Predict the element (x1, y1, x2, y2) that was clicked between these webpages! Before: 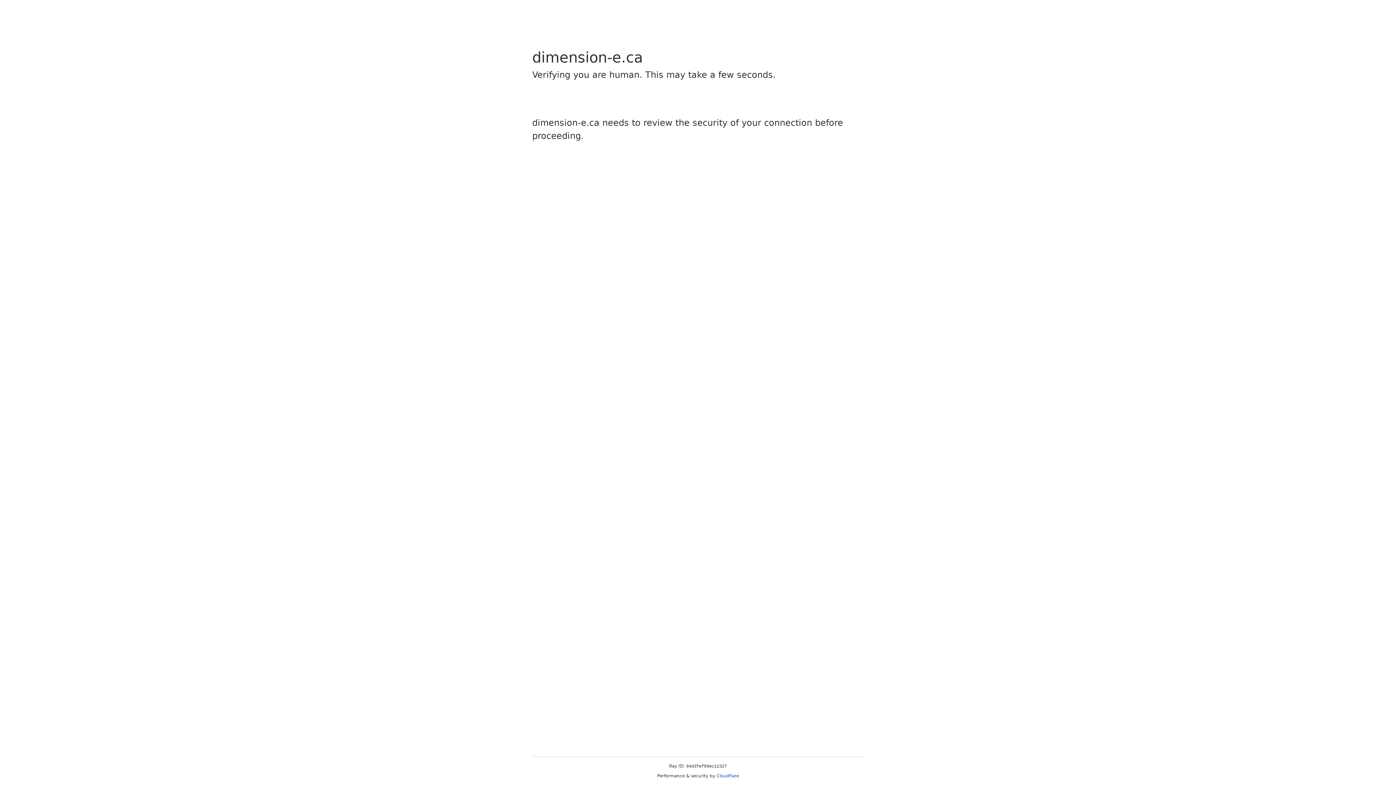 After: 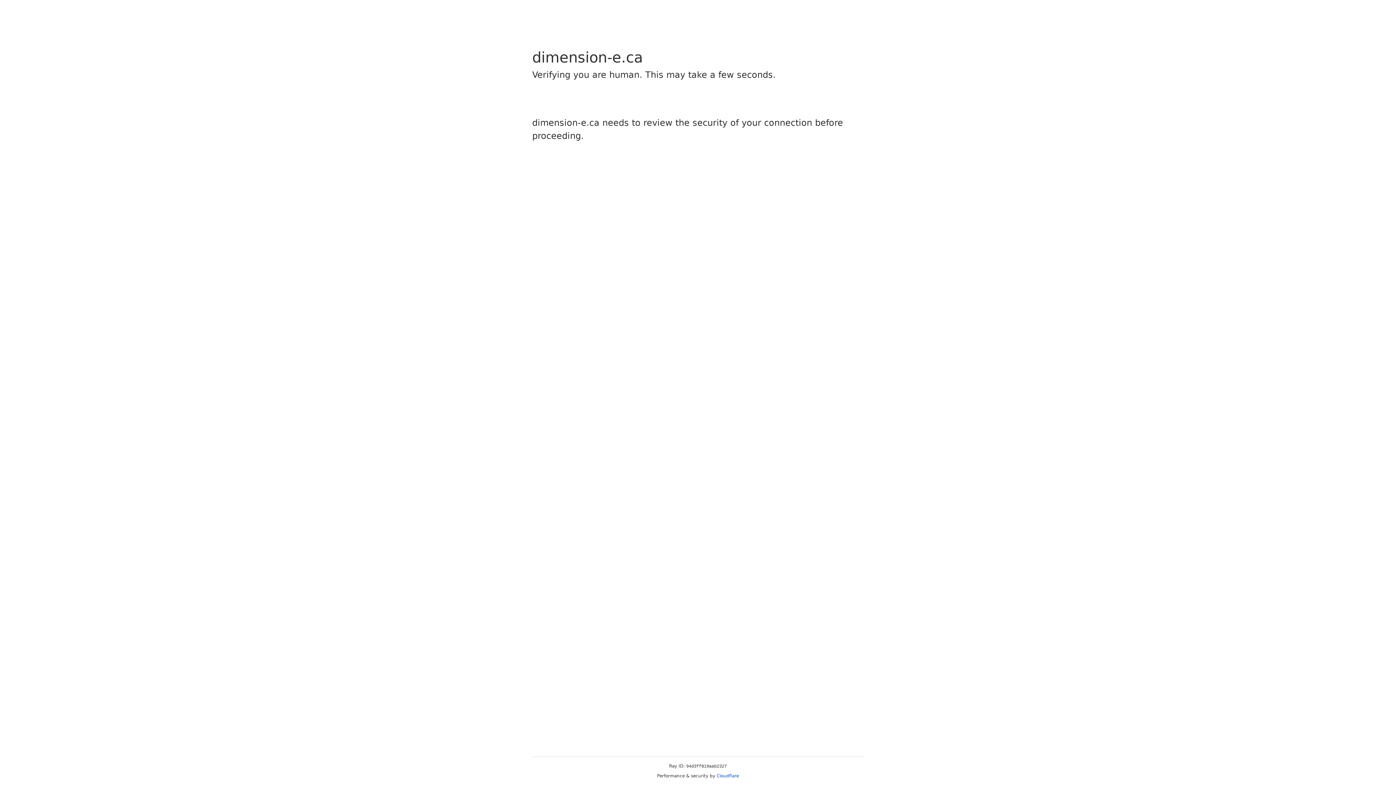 Action: bbox: (716, 773, 739, 778) label: Cloudflare